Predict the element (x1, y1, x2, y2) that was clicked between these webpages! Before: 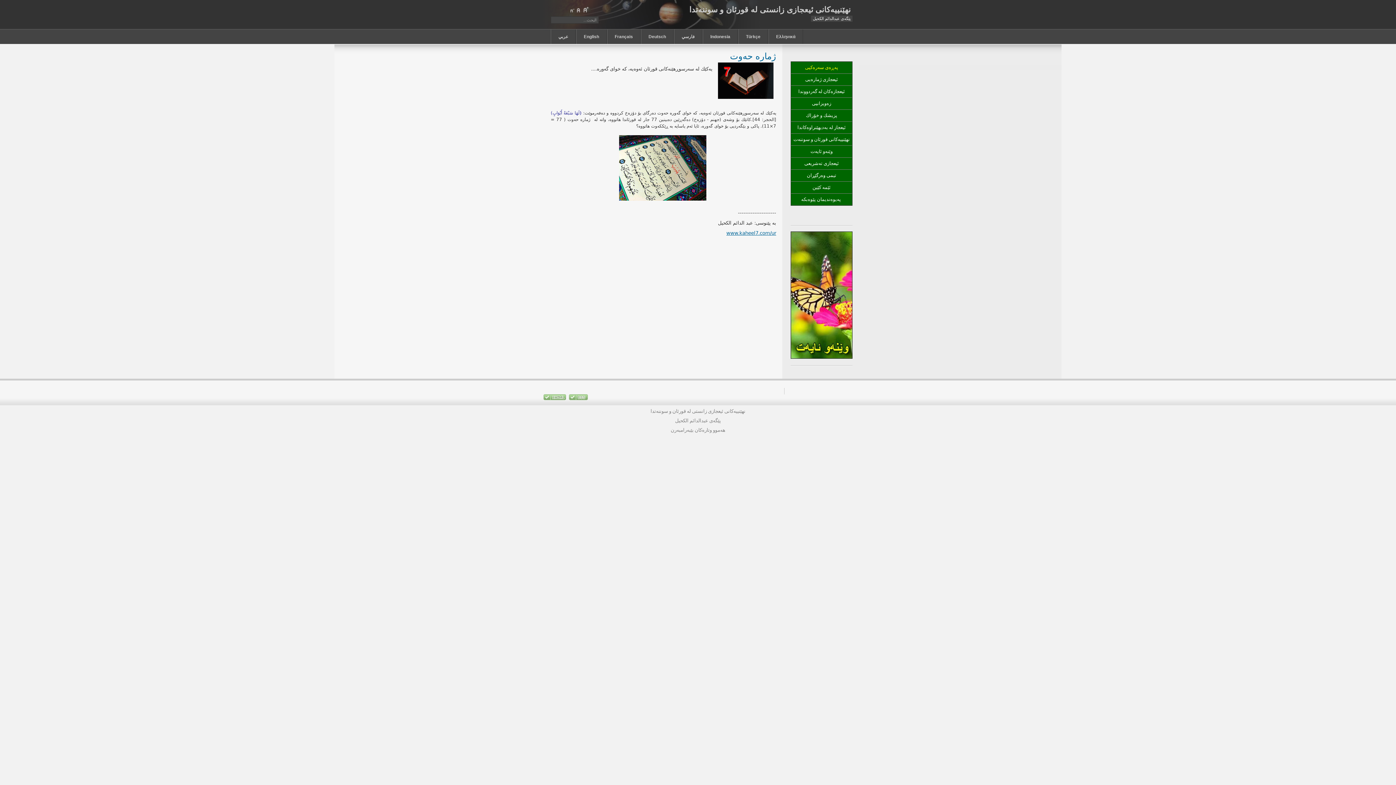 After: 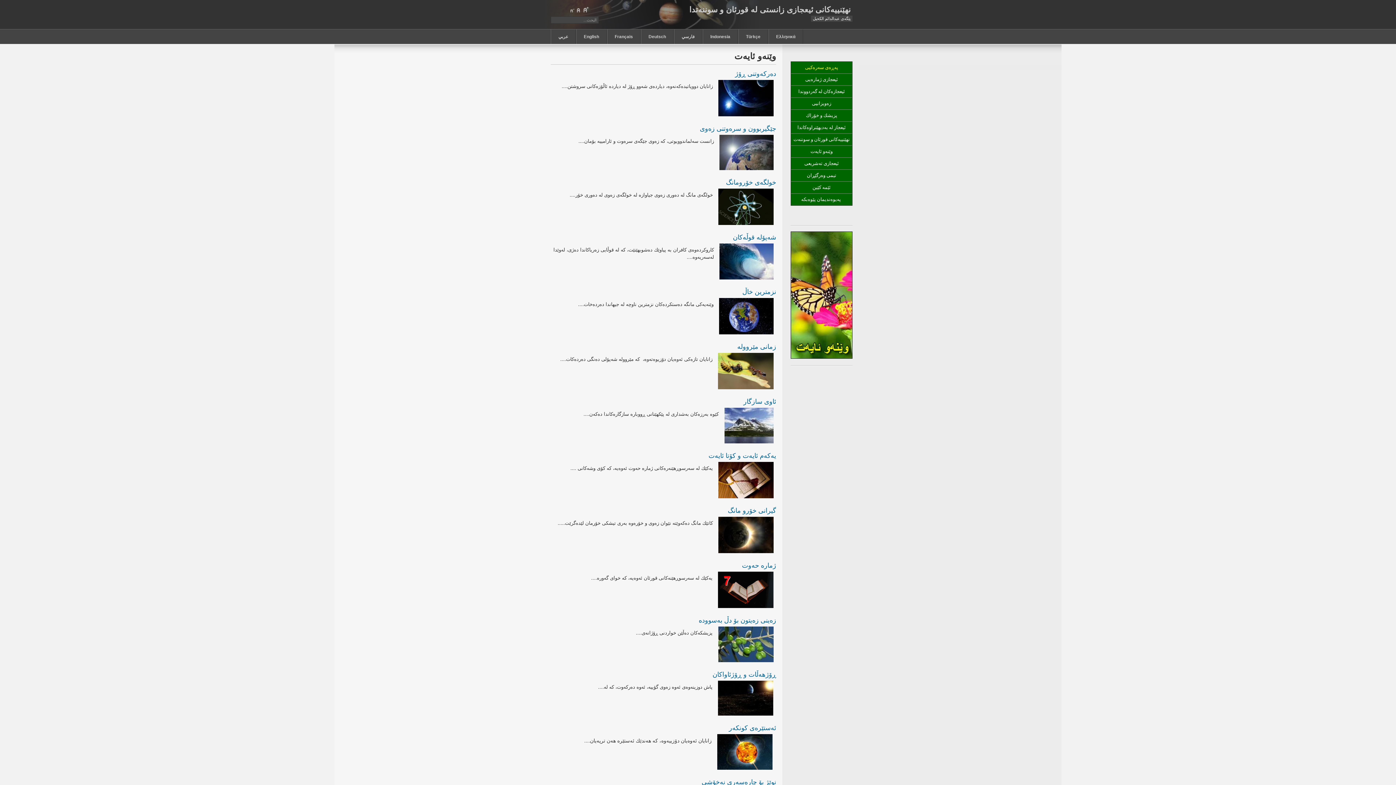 Action: bbox: (810, 149, 832, 154) label: وێنه‌و ئایه‌ت